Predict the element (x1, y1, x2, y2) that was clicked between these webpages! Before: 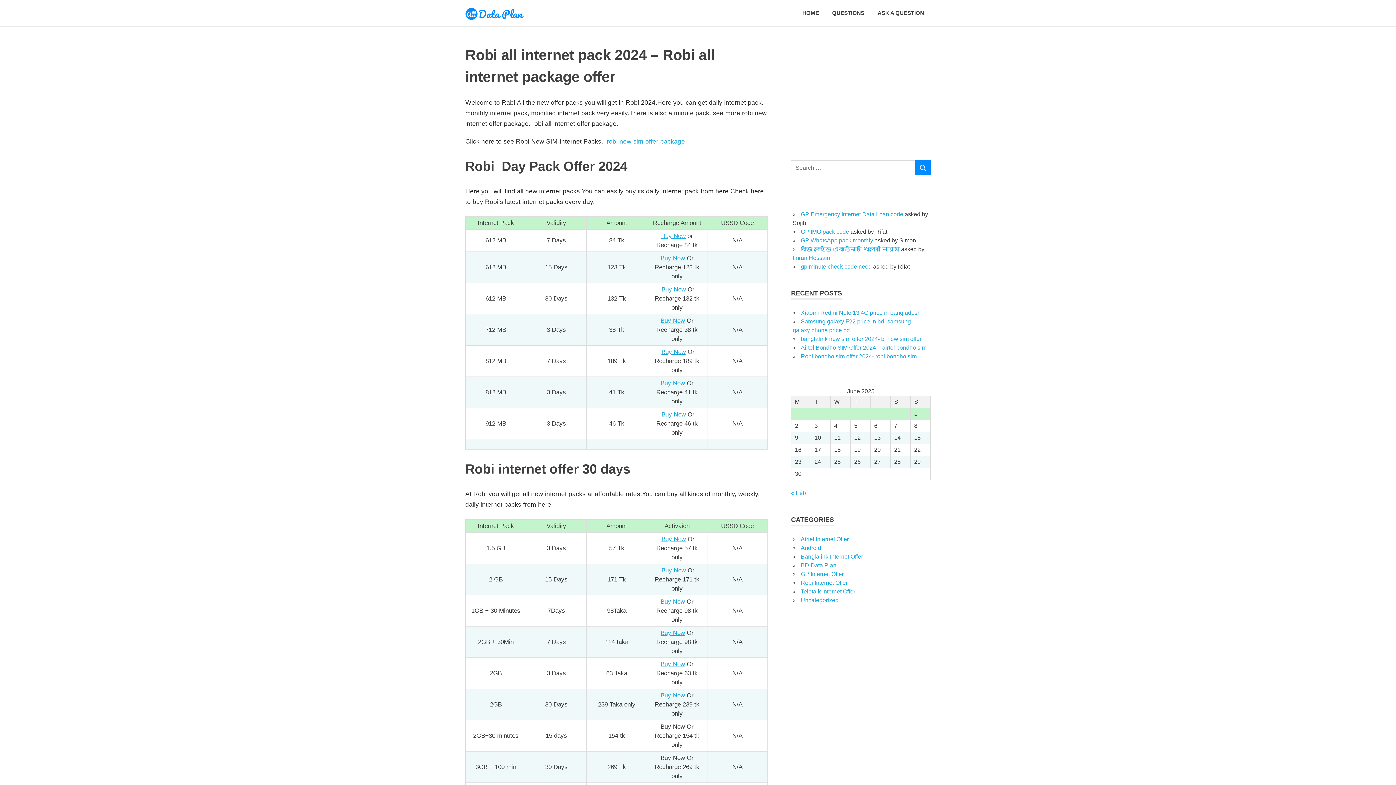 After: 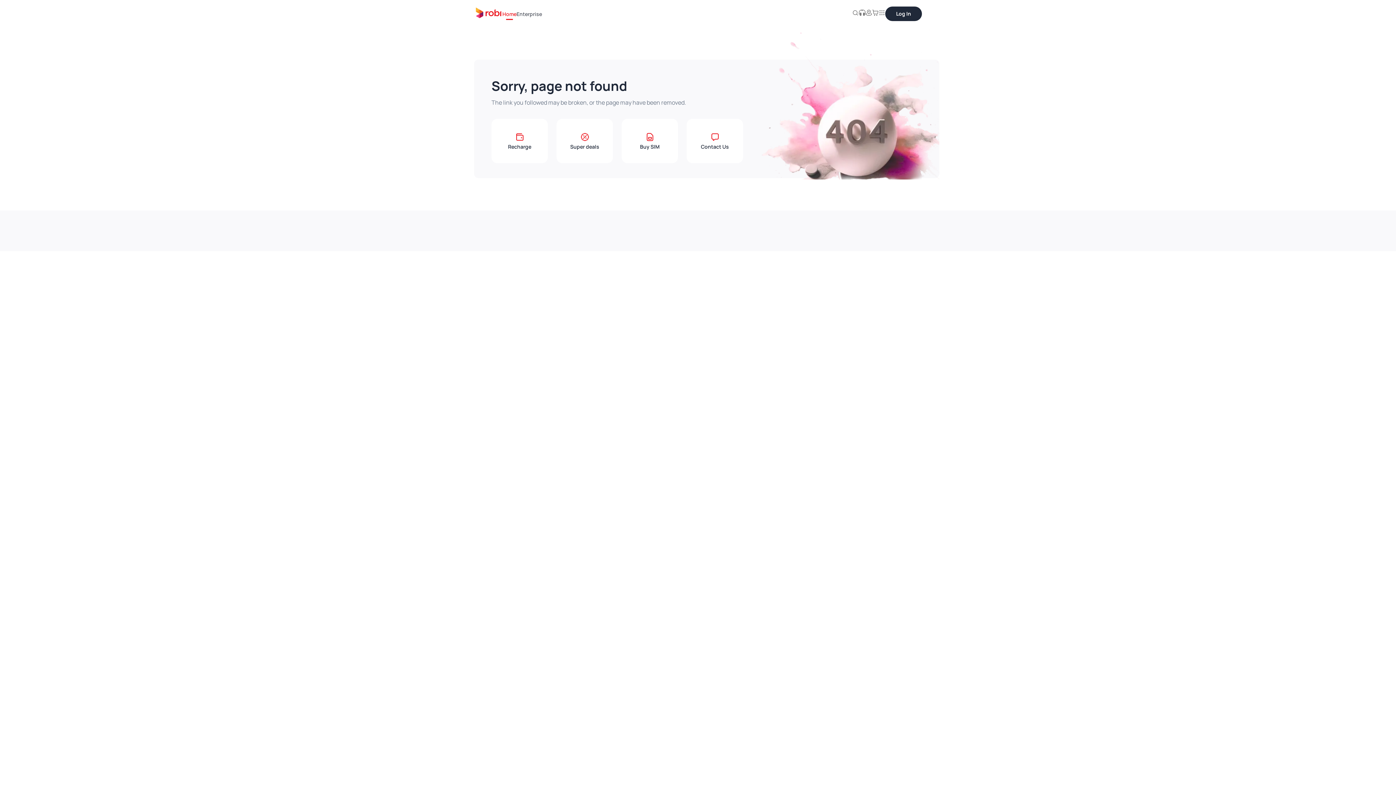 Action: bbox: (661, 348, 686, 355) label: Buy Now